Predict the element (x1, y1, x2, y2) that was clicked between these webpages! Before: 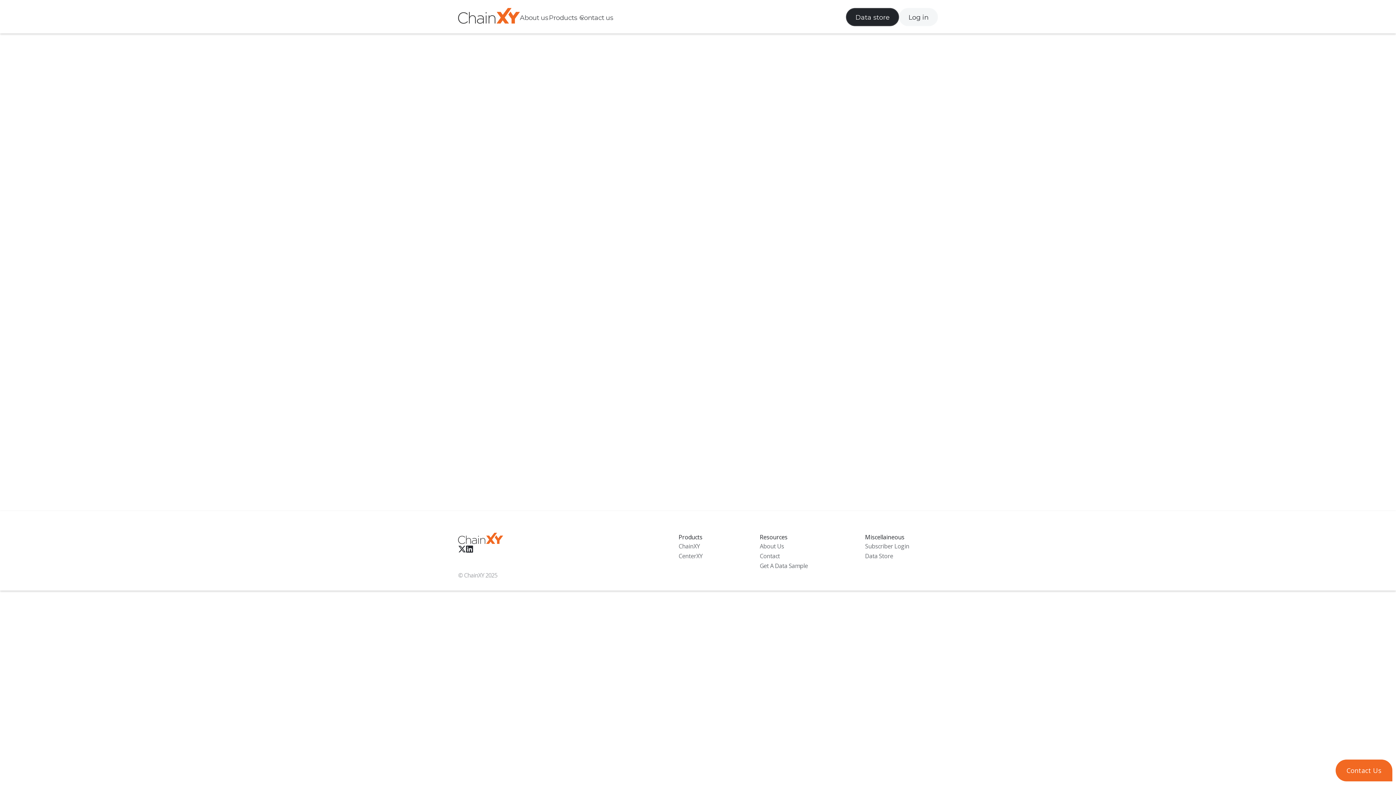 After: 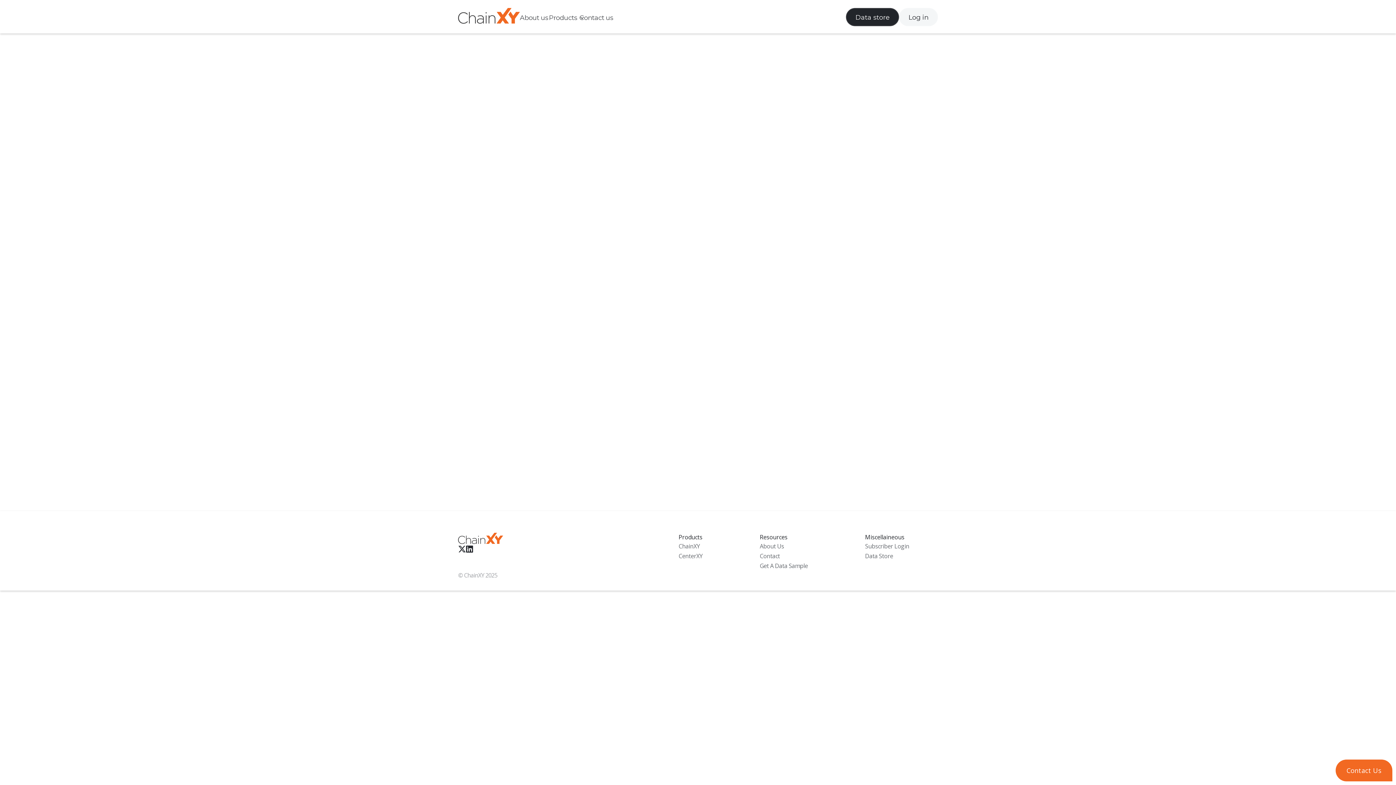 Action: label: Go back home bbox: (664, 269, 731, 287)